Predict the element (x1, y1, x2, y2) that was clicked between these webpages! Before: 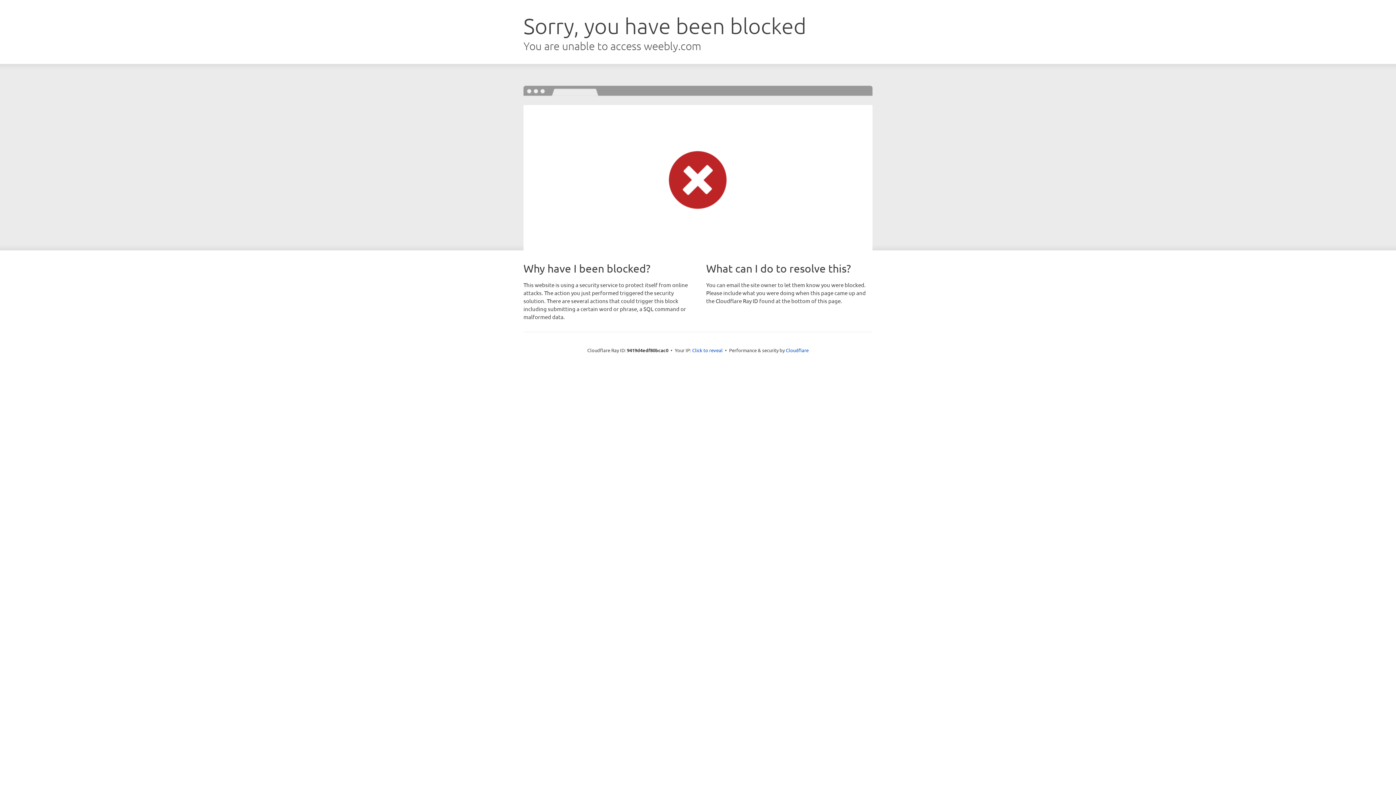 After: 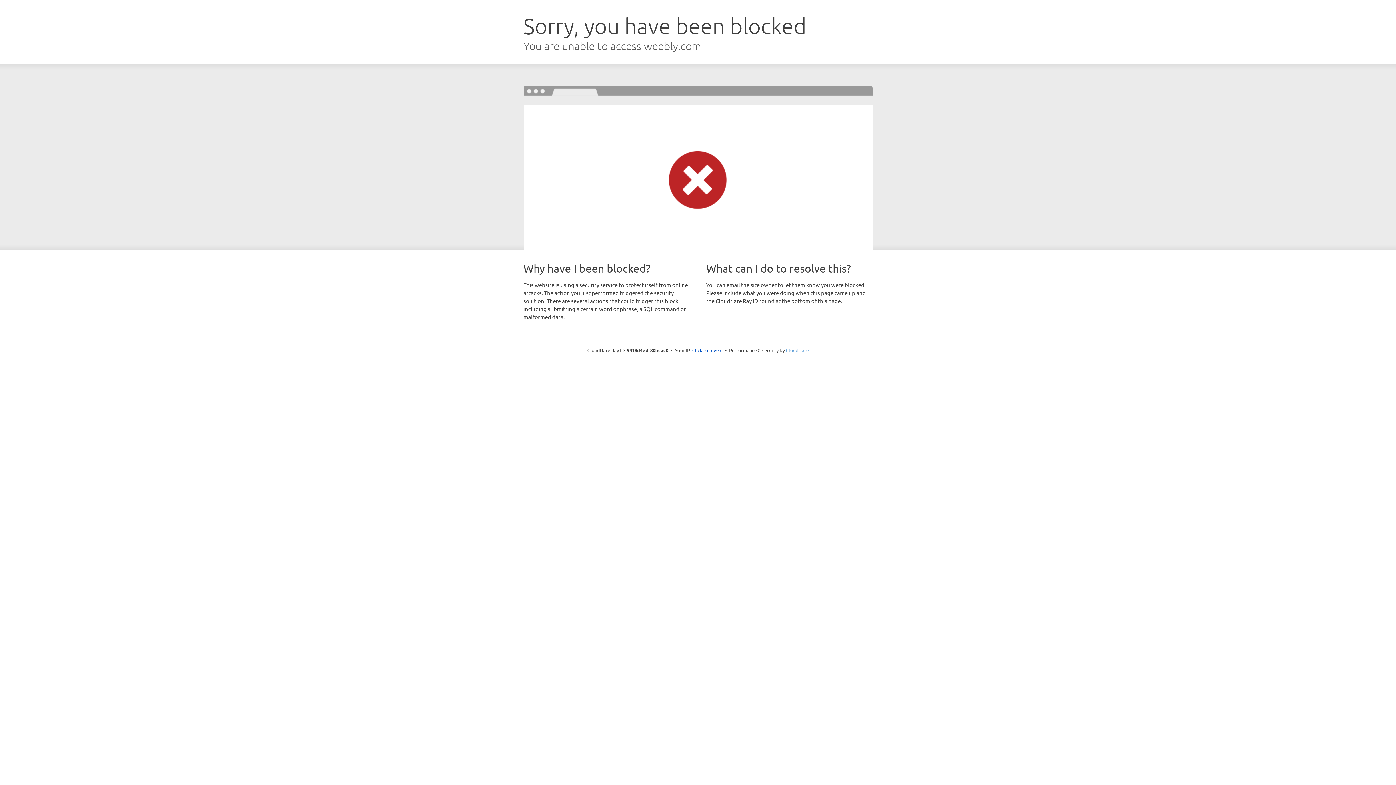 Action: bbox: (786, 347, 808, 353) label: Cloudflare